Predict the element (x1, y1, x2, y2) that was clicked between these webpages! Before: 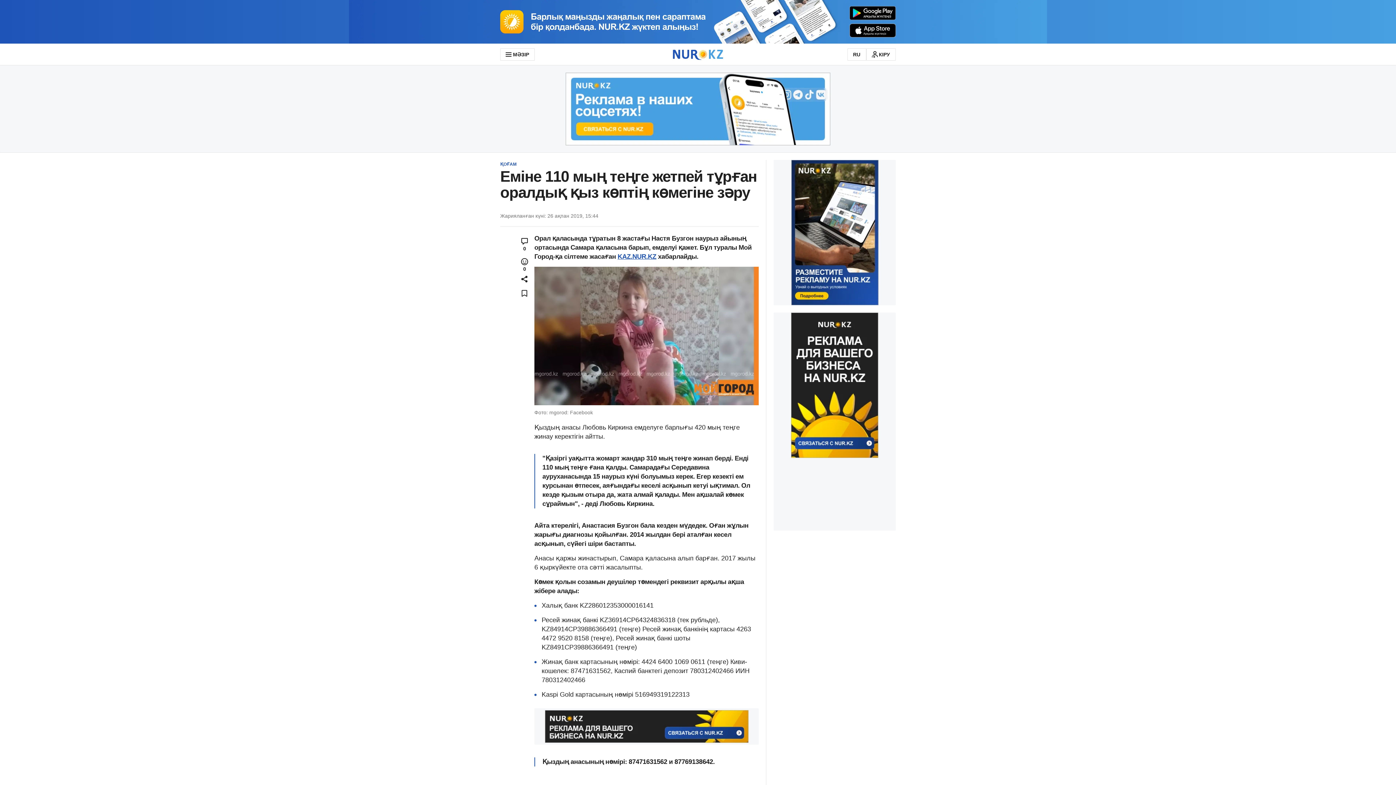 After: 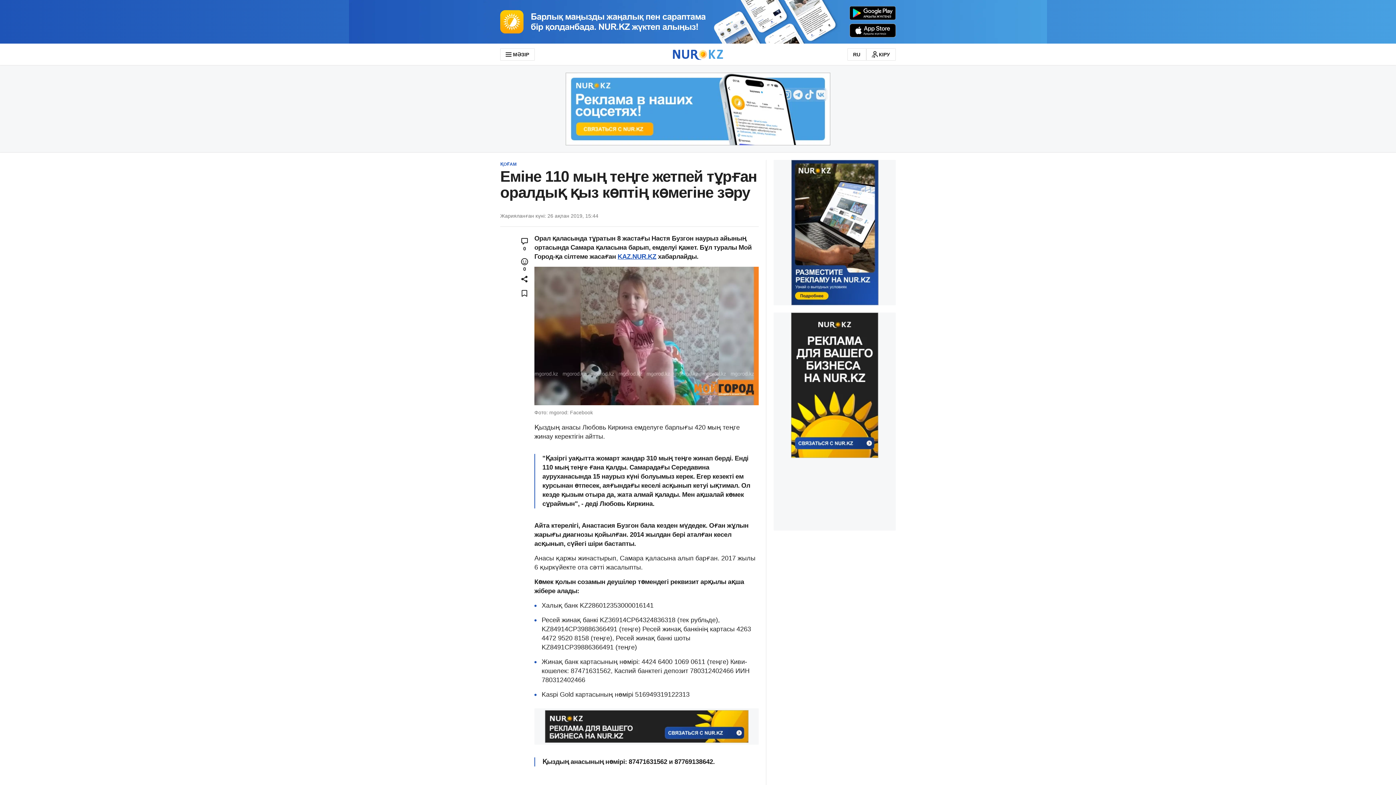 Action: bbox: (773, 160, 896, 305)